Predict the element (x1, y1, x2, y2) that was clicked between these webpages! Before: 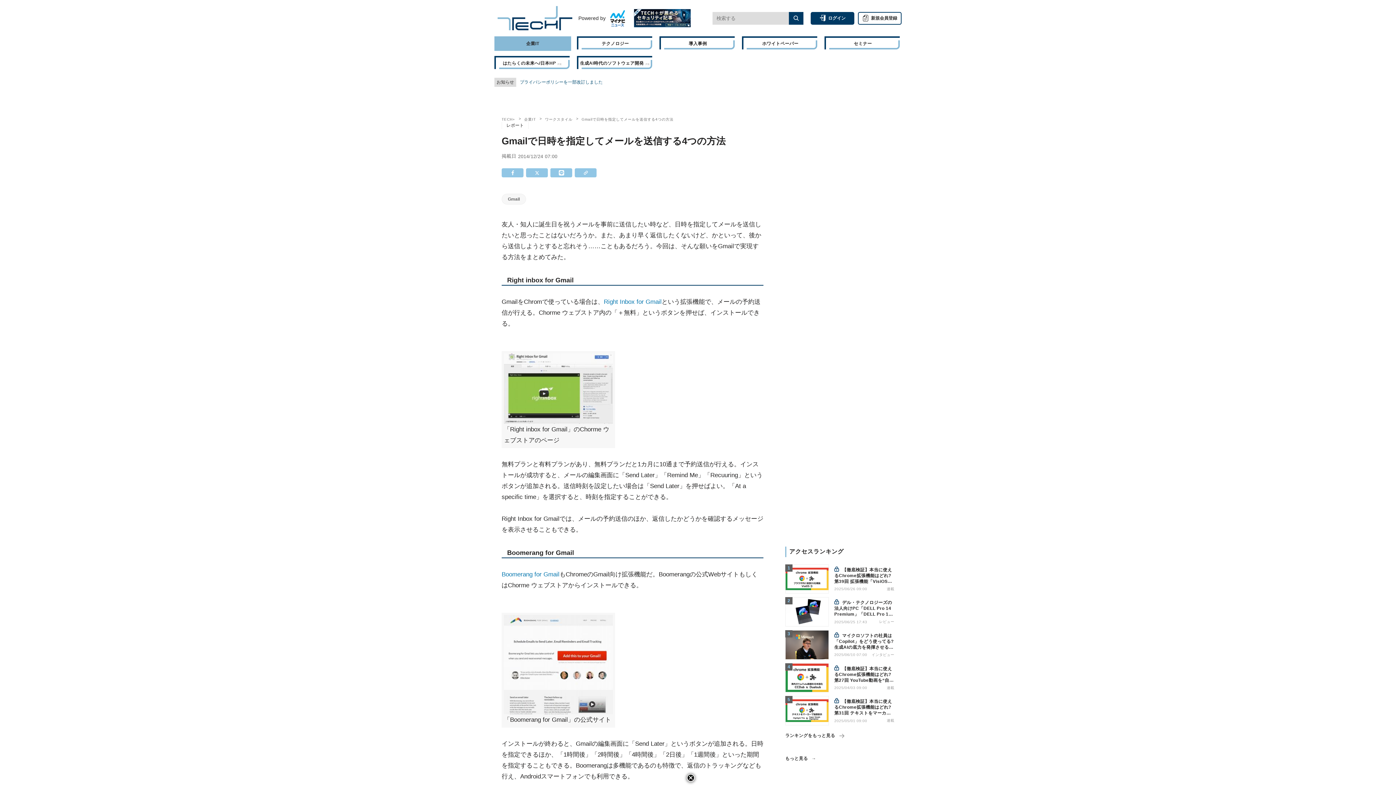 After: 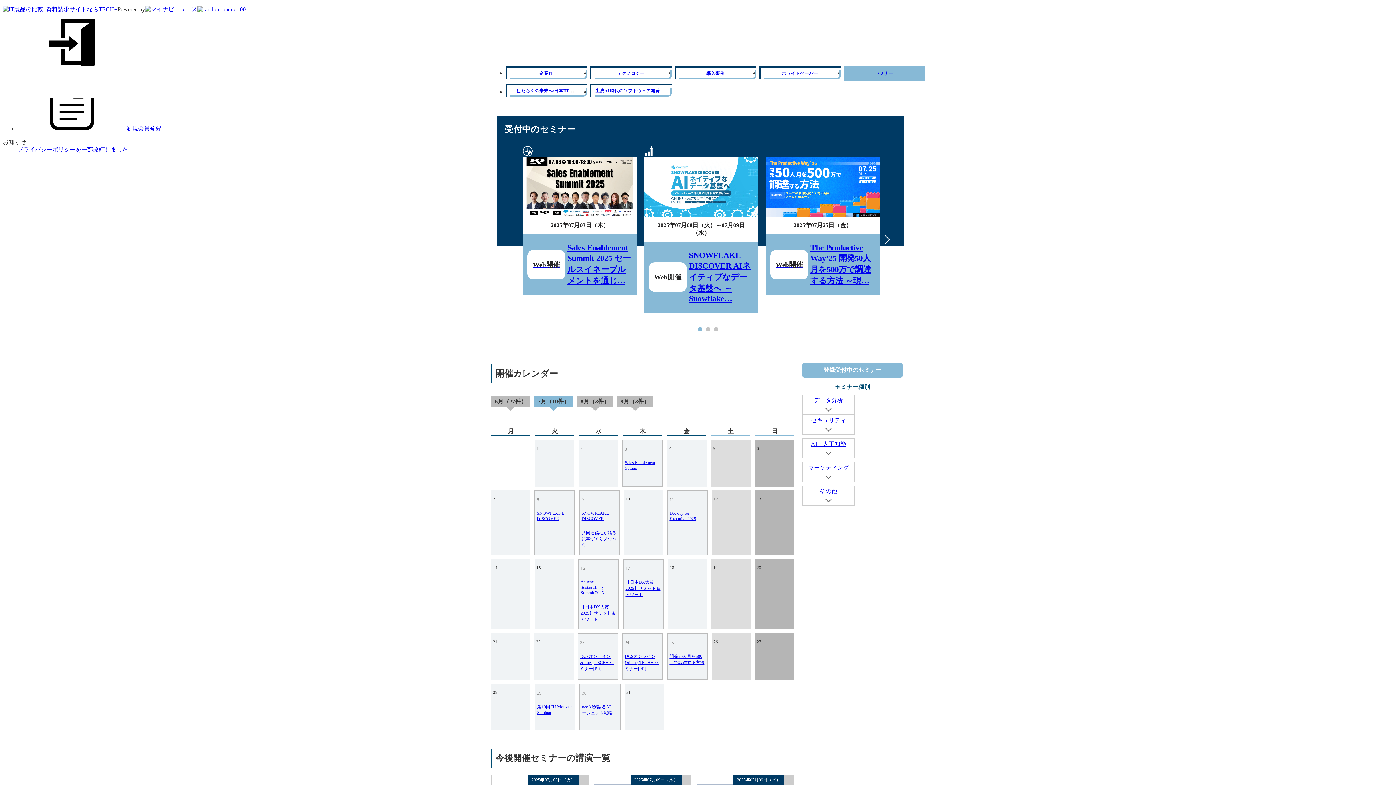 Action: bbox: (824, 36, 901, 50) label: セミナー